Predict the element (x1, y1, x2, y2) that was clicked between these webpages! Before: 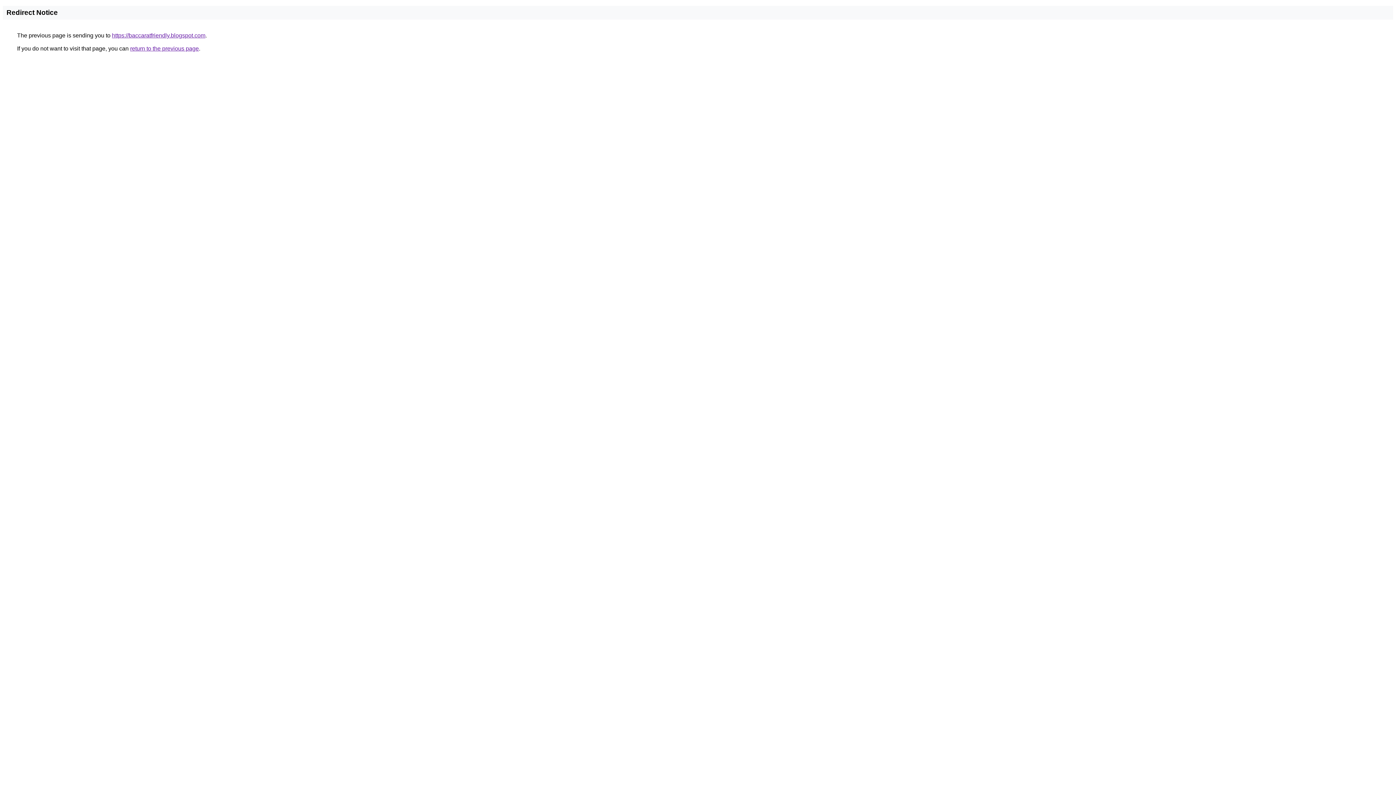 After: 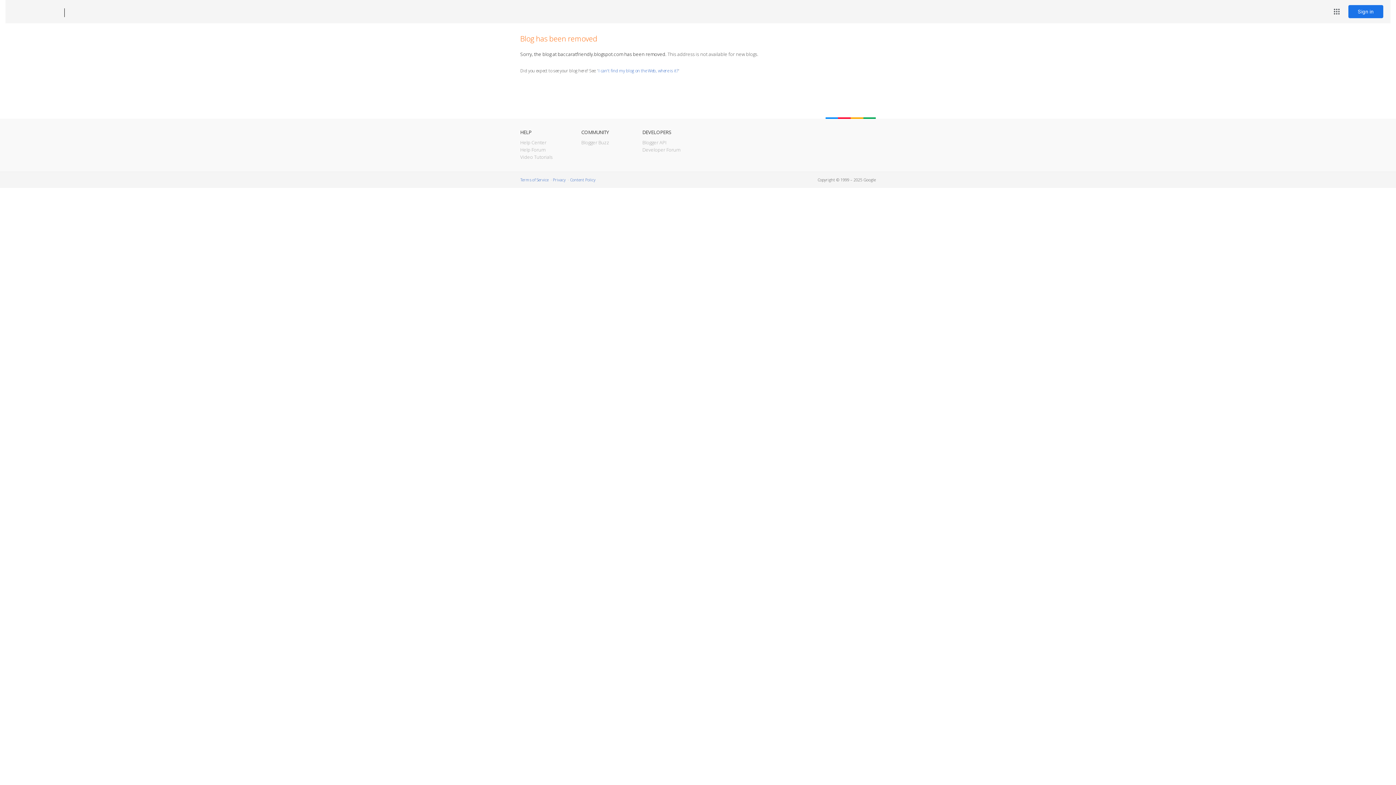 Action: label: https://baccaratfriendly.blogspot.com bbox: (112, 32, 205, 38)